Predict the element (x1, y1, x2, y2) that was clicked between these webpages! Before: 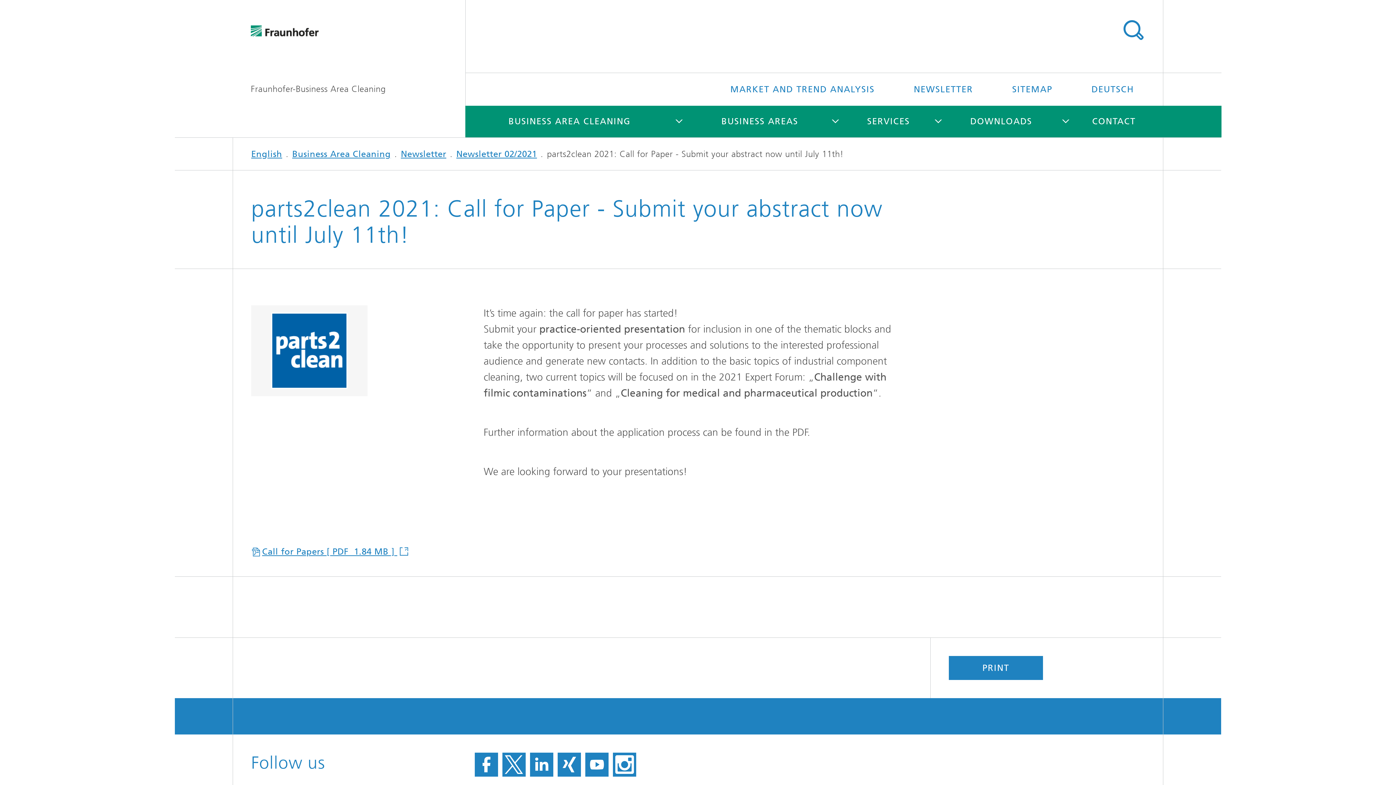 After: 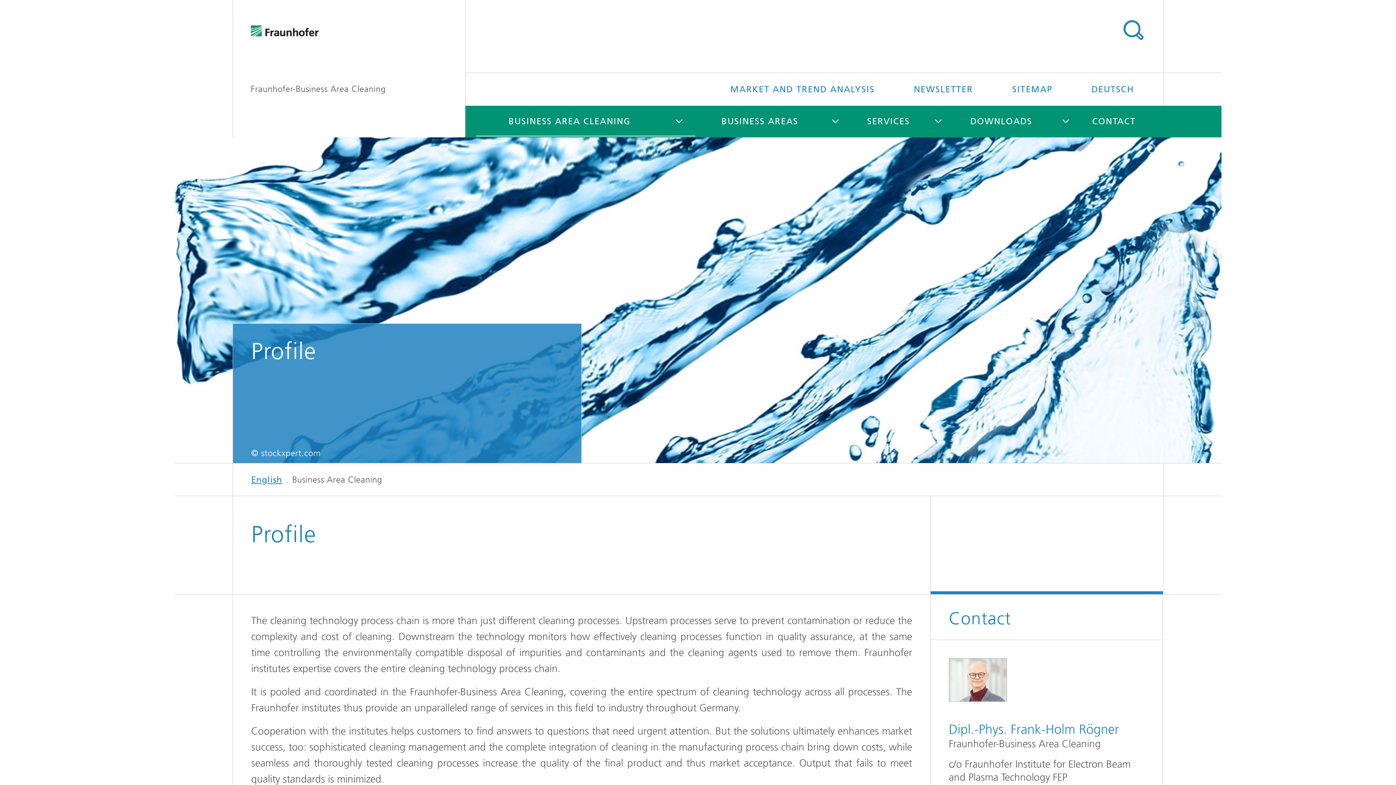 Action: label: Business Area Cleaning bbox: (292, 149, 390, 159)